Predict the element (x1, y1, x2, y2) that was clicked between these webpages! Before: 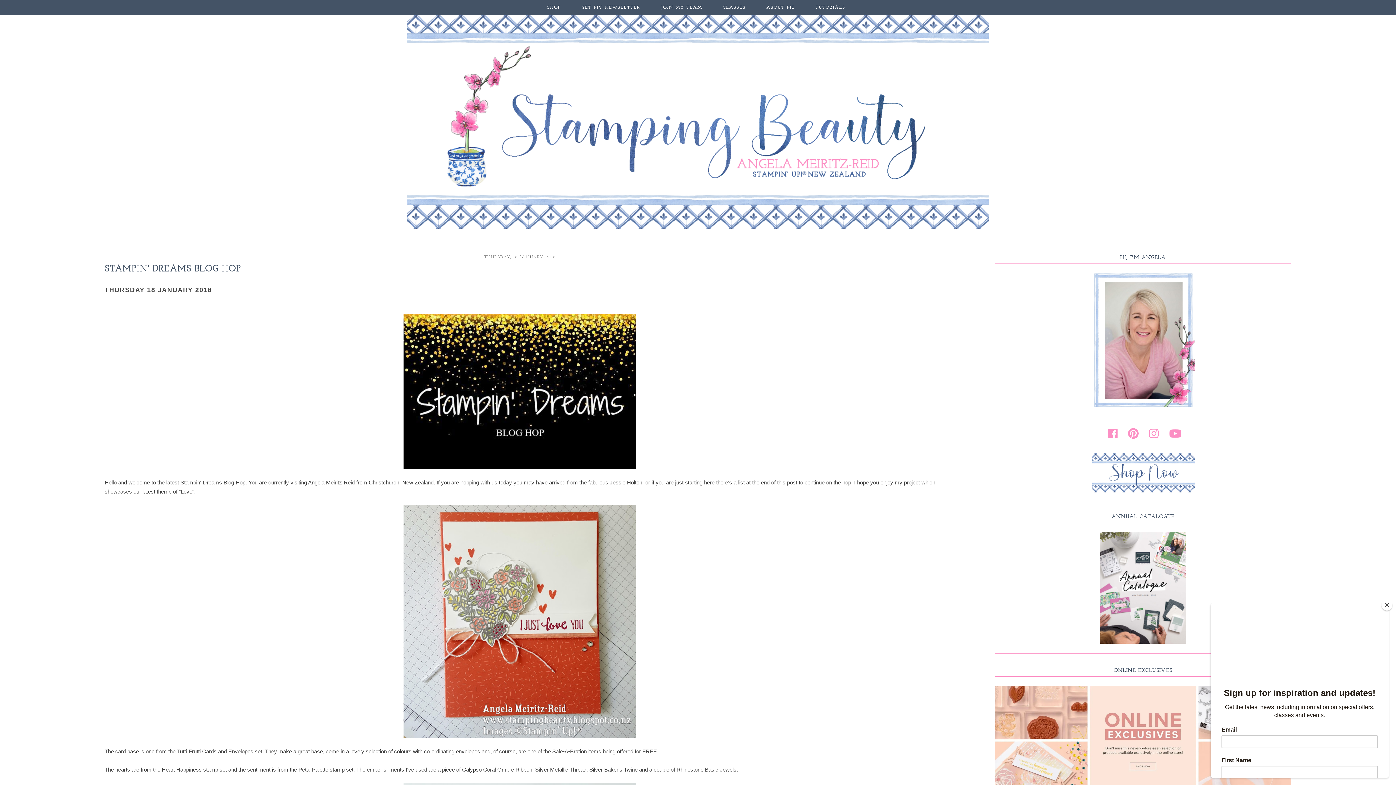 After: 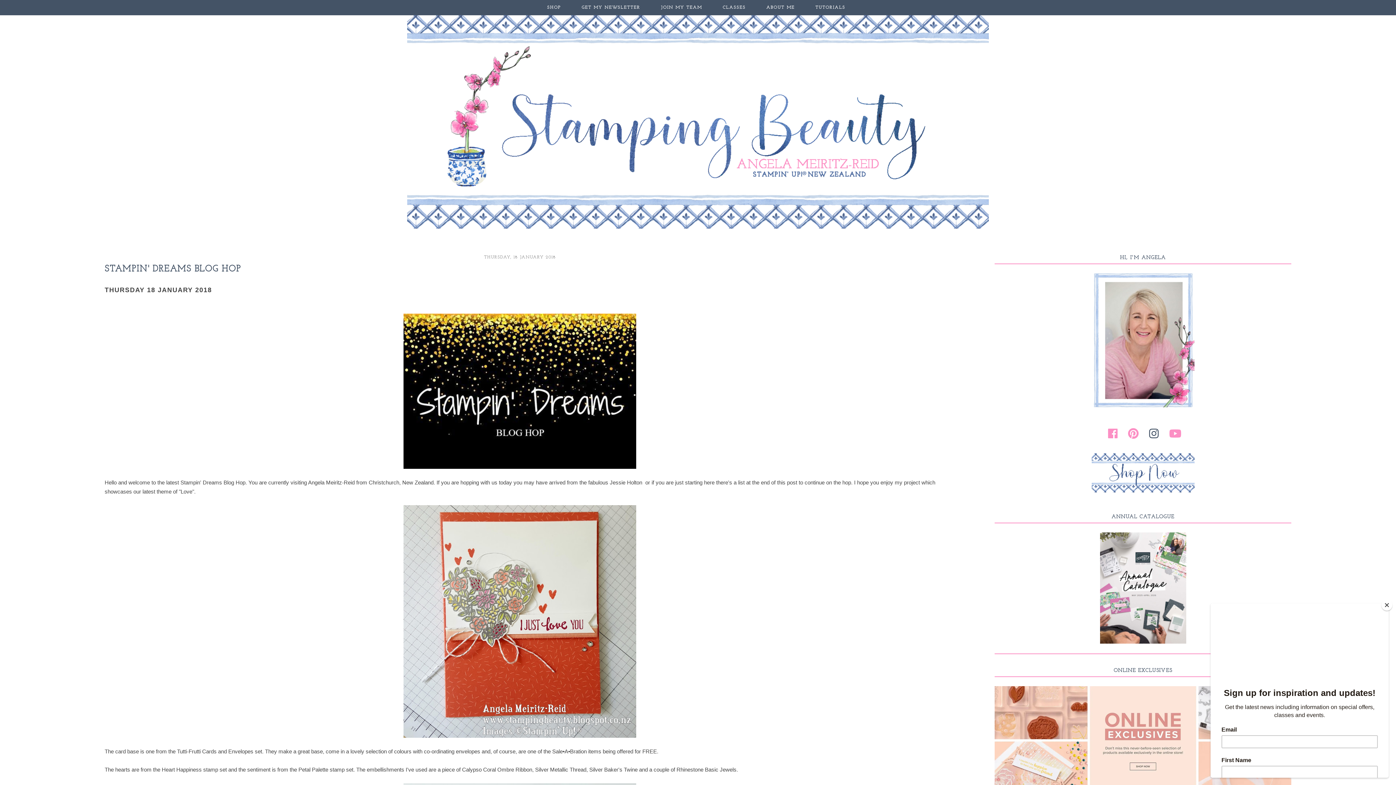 Action: bbox: (1145, 428, 1158, 440)